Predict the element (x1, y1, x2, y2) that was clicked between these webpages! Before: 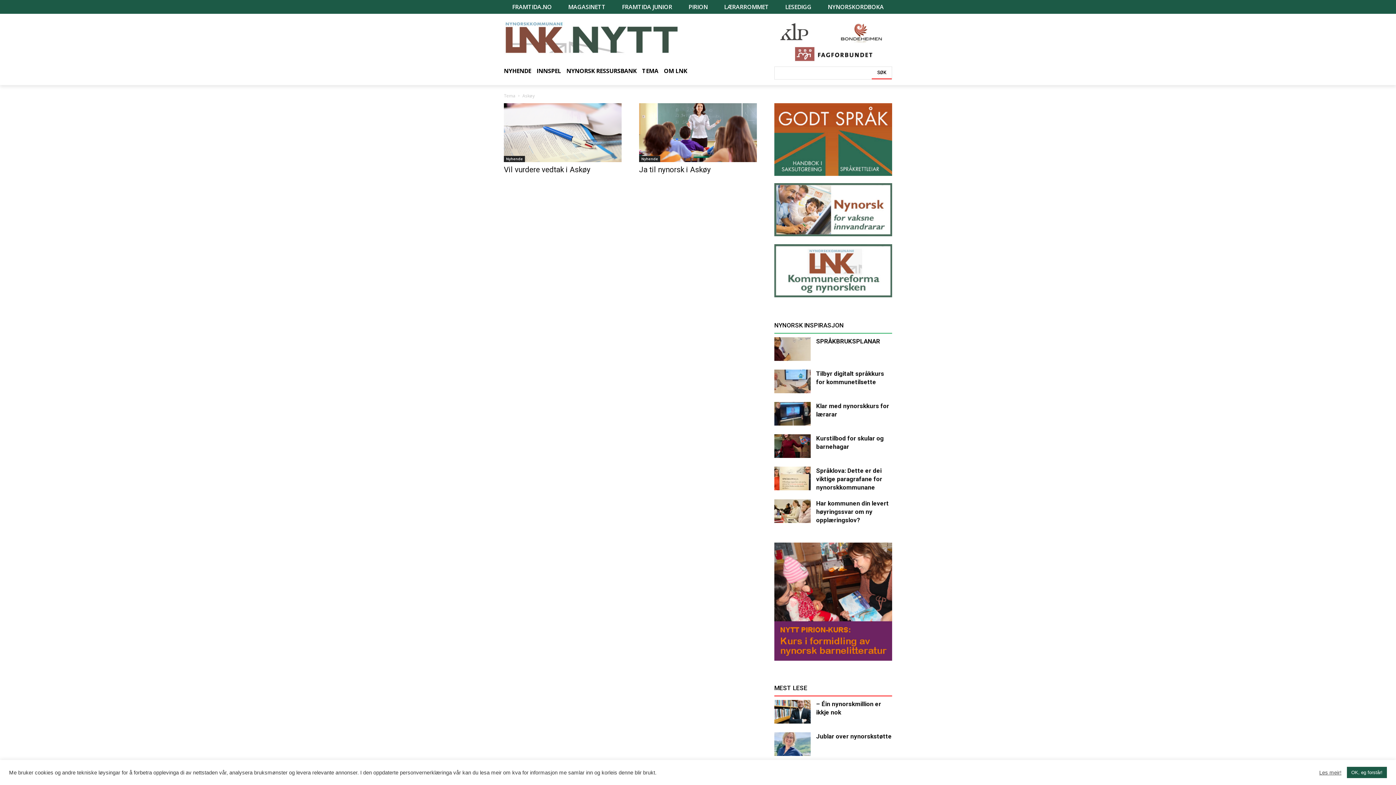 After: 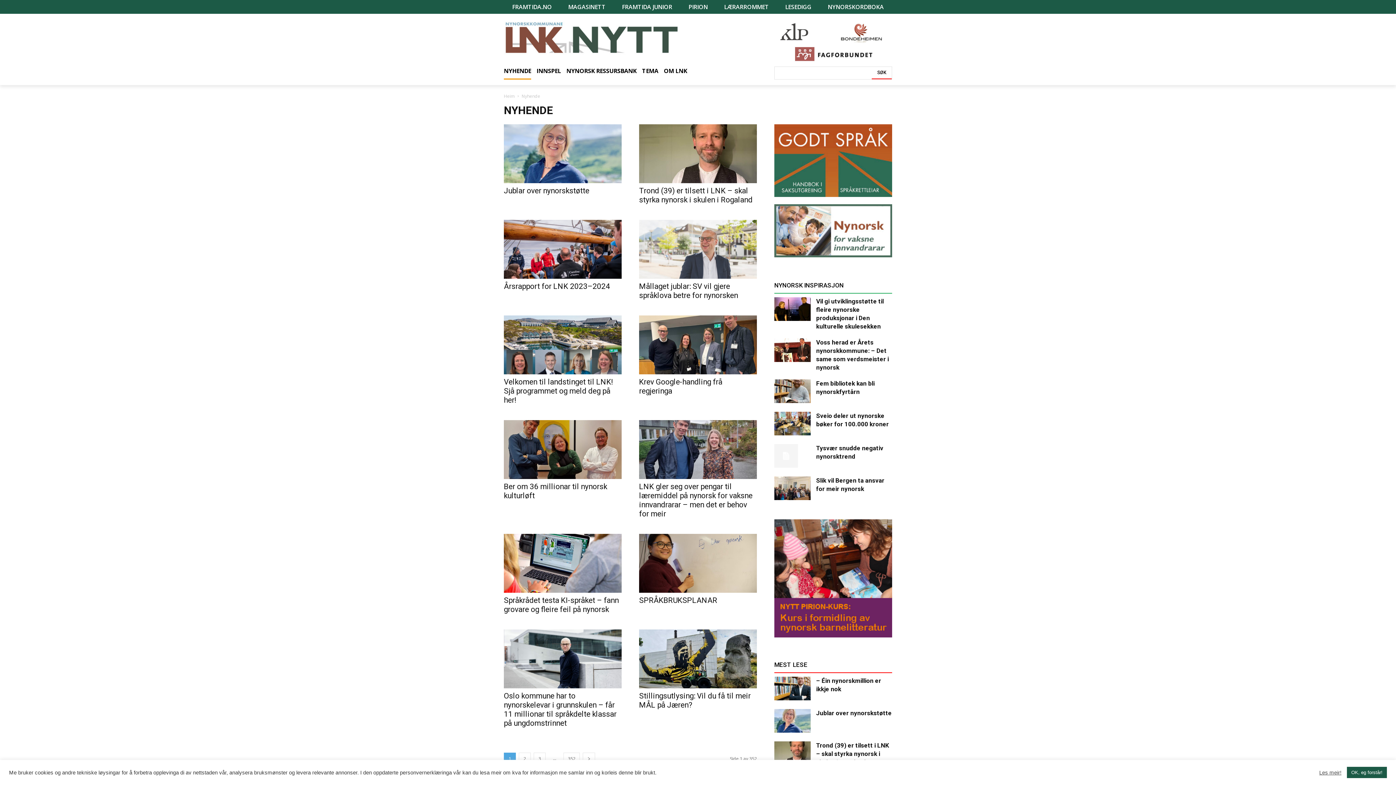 Action: bbox: (504, 155, 525, 162) label: Nyhende